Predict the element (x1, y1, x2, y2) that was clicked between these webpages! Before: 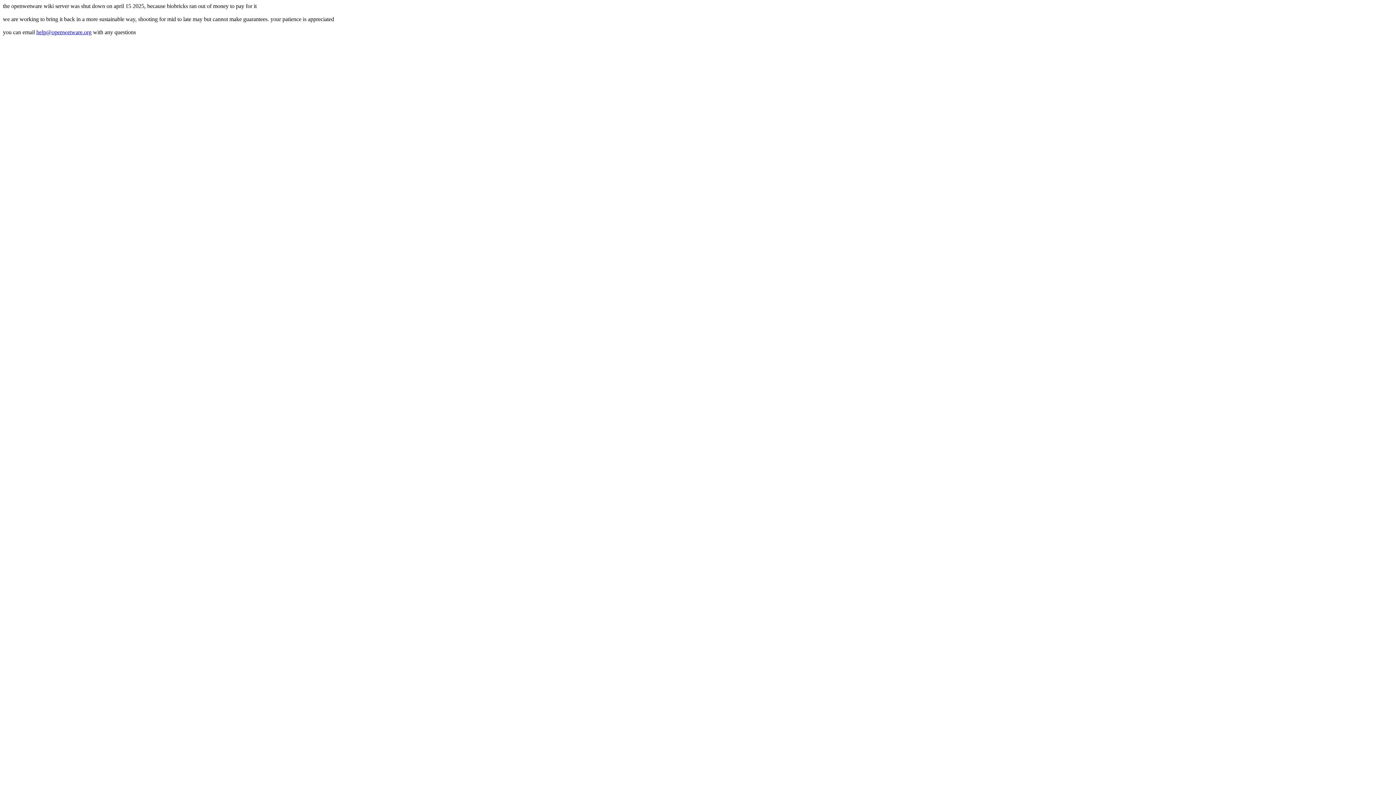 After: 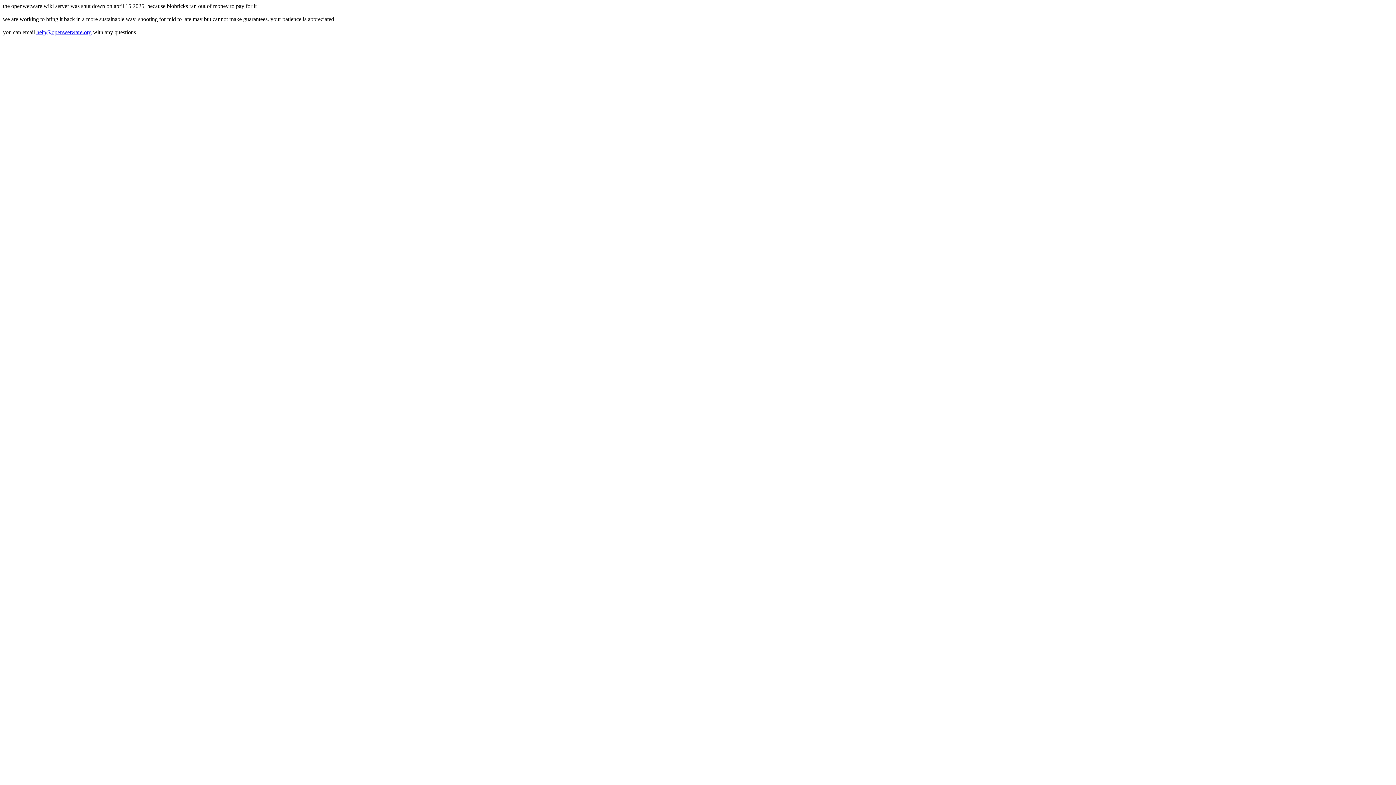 Action: bbox: (36, 29, 91, 35) label: help@openwetware.org